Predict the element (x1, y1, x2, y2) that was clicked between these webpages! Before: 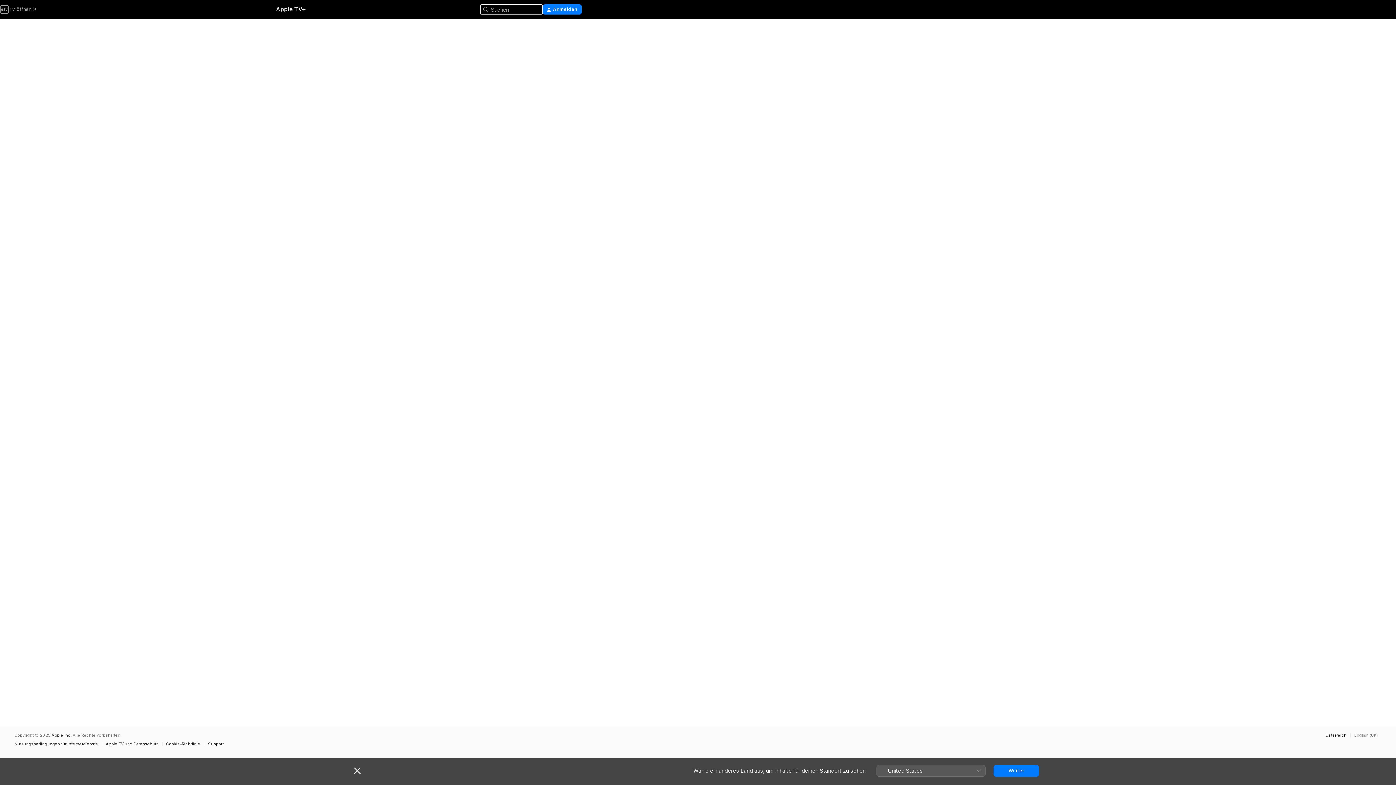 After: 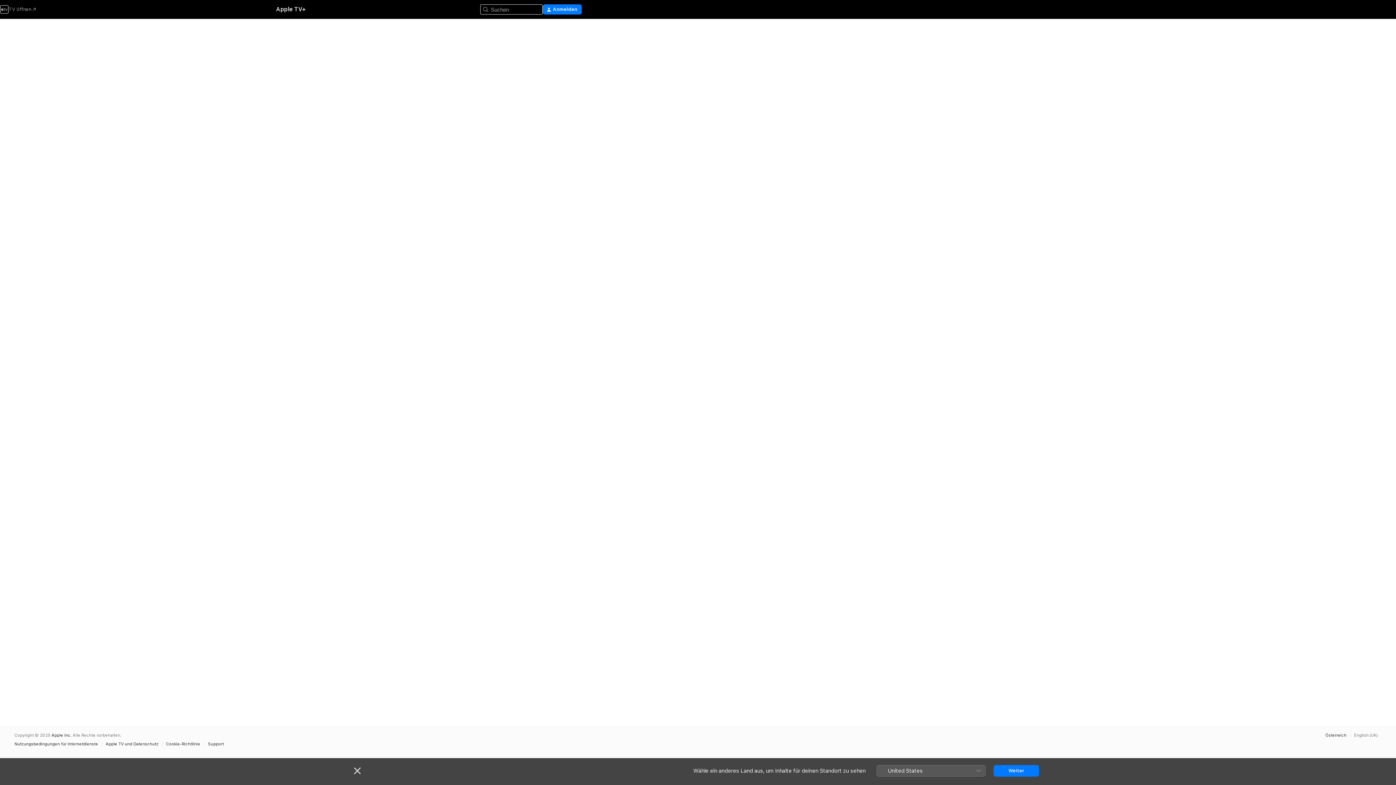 Action: bbox: (542, 4, 581, 14) label: Anmelden